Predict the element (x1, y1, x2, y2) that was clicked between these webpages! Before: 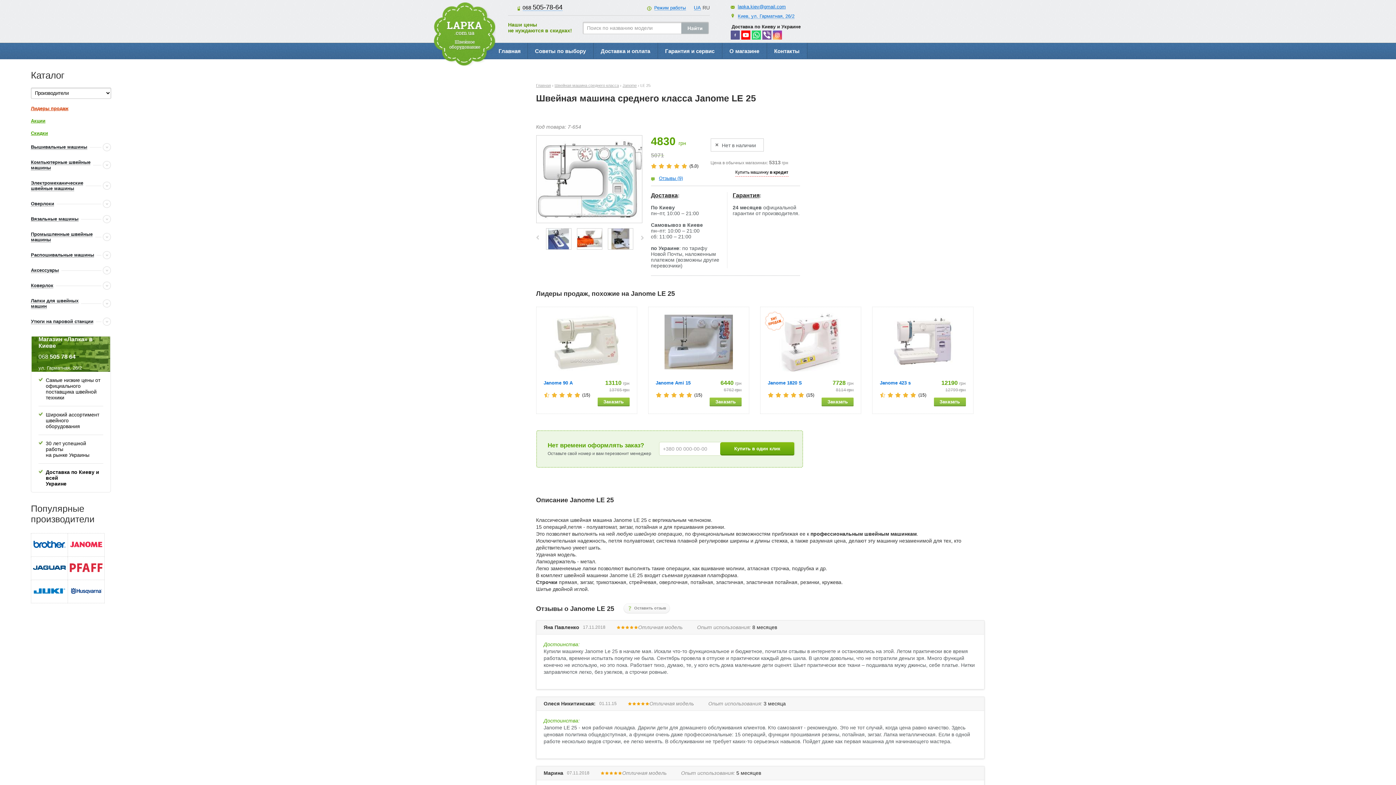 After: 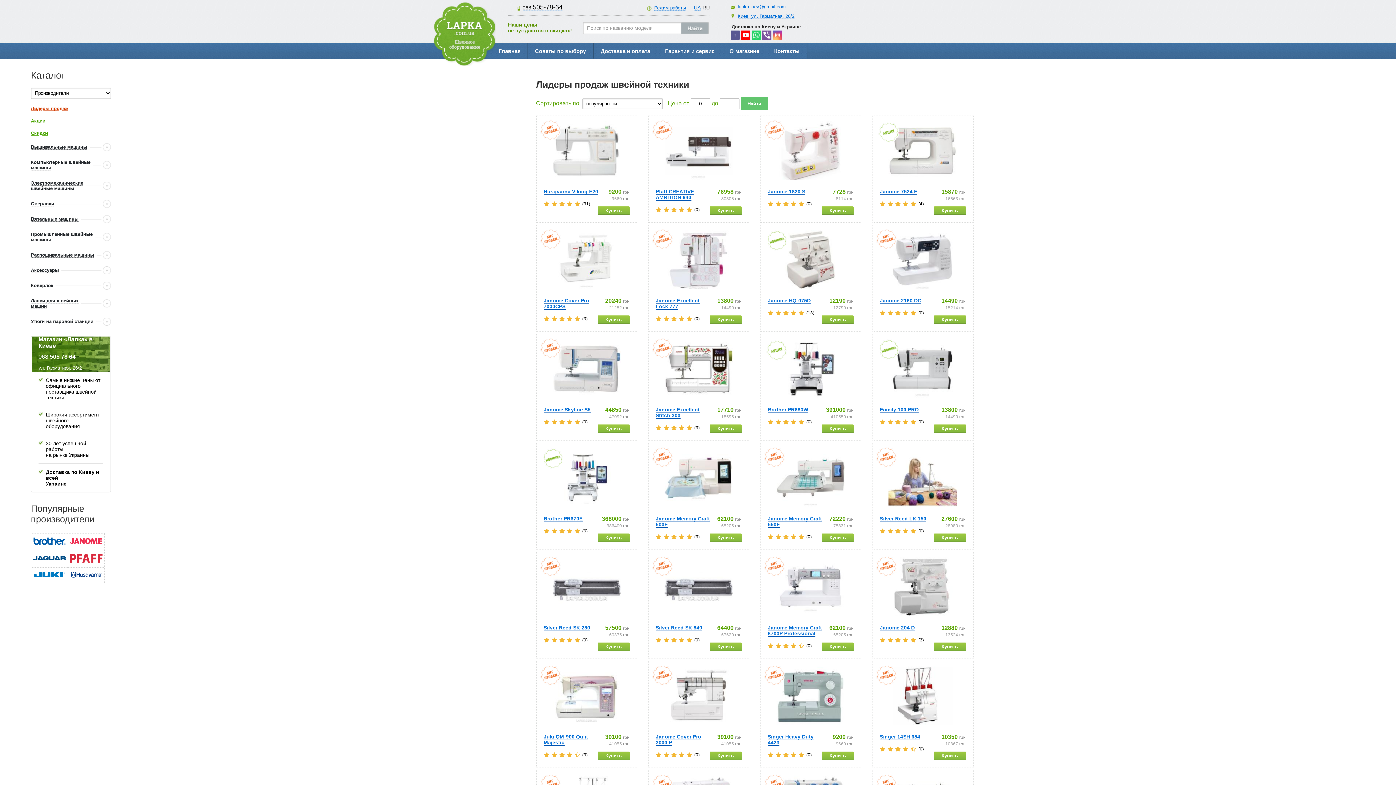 Action: label: Лидеры продаж bbox: (30, 105, 68, 111)